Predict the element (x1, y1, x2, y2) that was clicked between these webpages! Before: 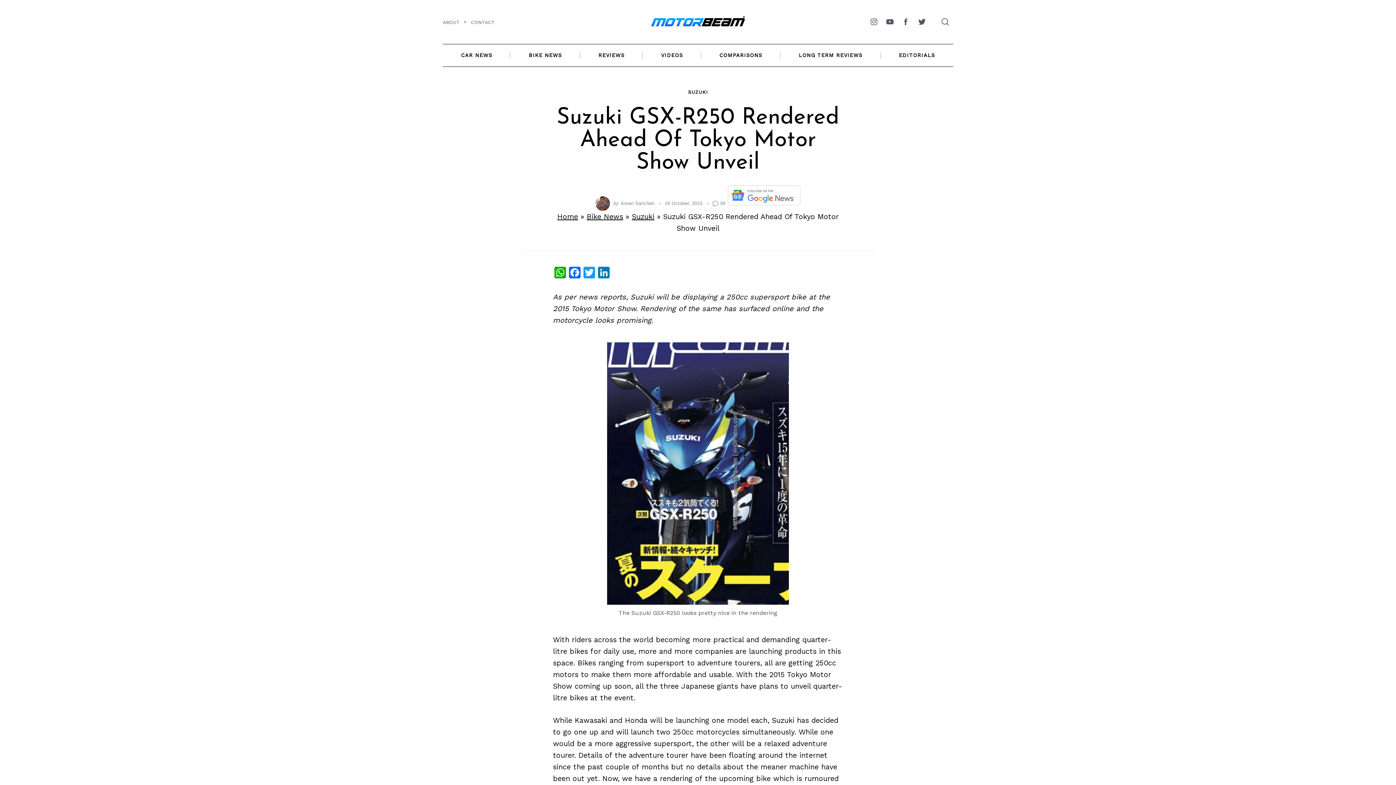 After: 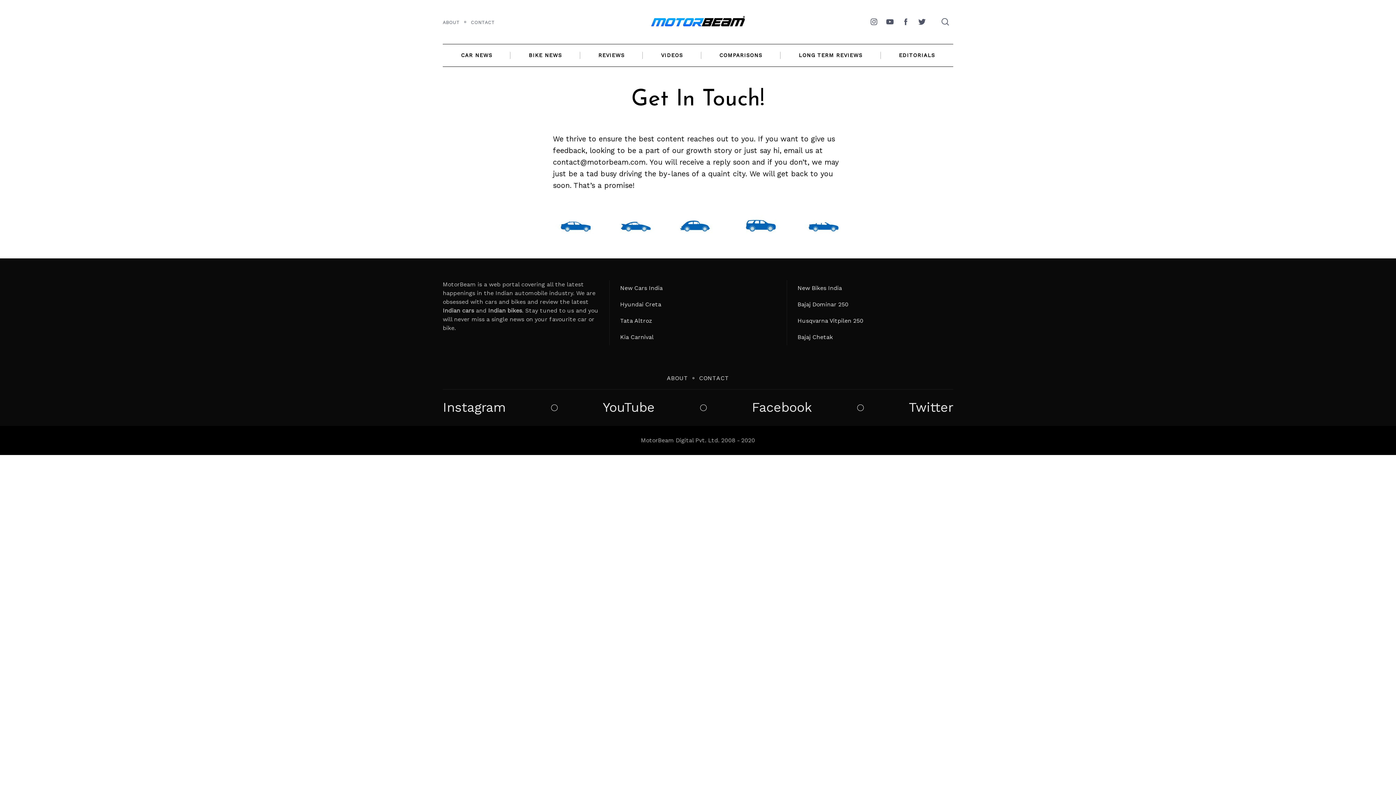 Action: bbox: (470, 19, 495, 25) label: CONTACT